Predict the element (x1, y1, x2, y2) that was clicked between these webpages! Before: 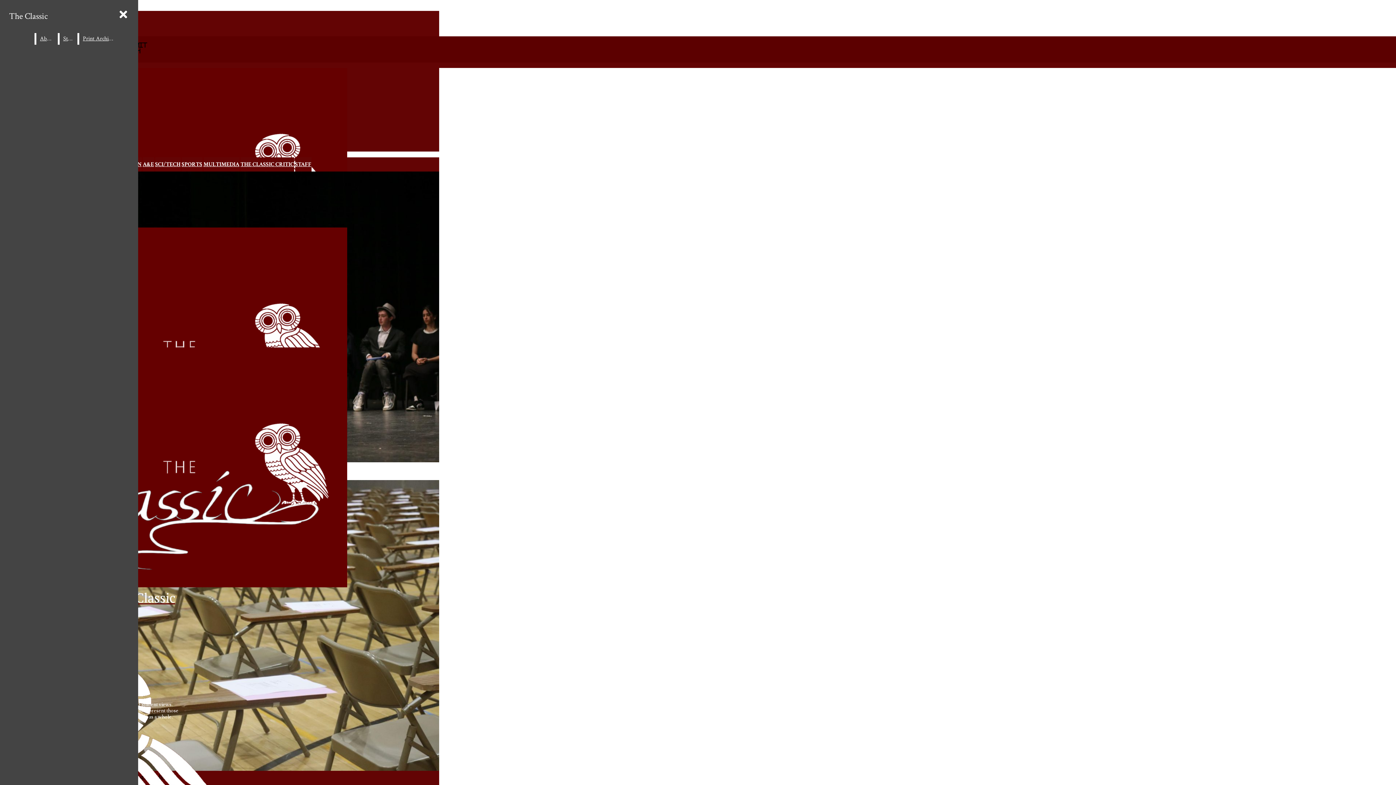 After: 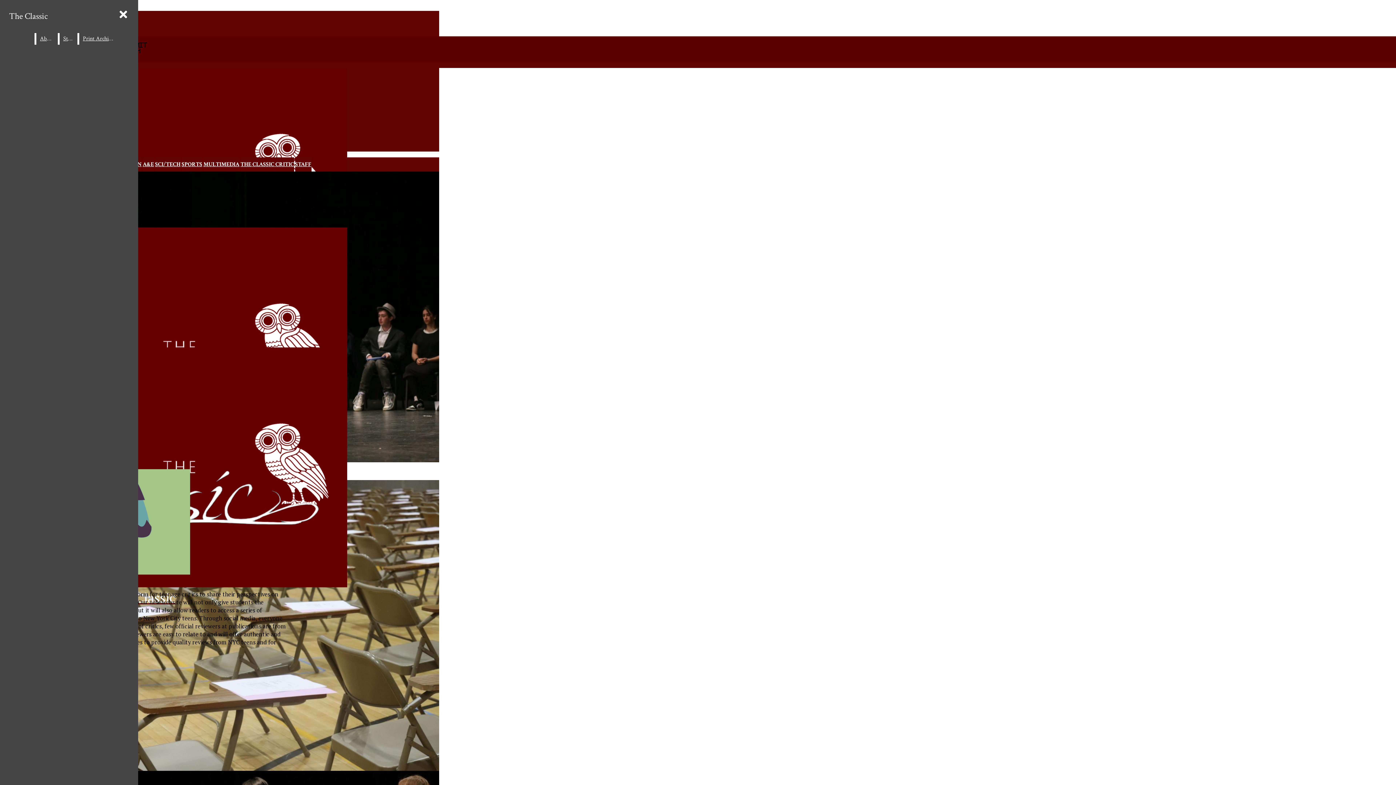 Action: label: THE CLASSIC CRITIC bbox: (240, 160, 294, 168)